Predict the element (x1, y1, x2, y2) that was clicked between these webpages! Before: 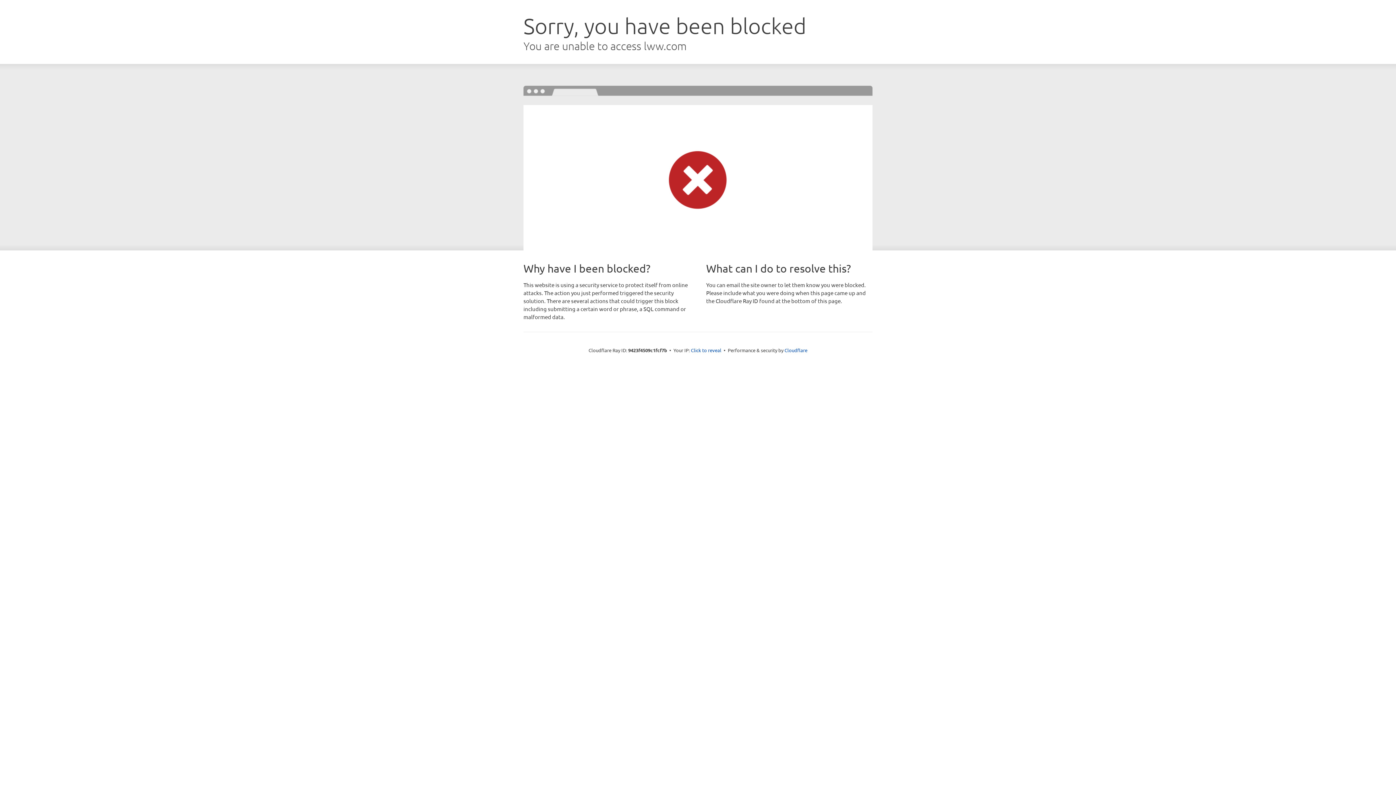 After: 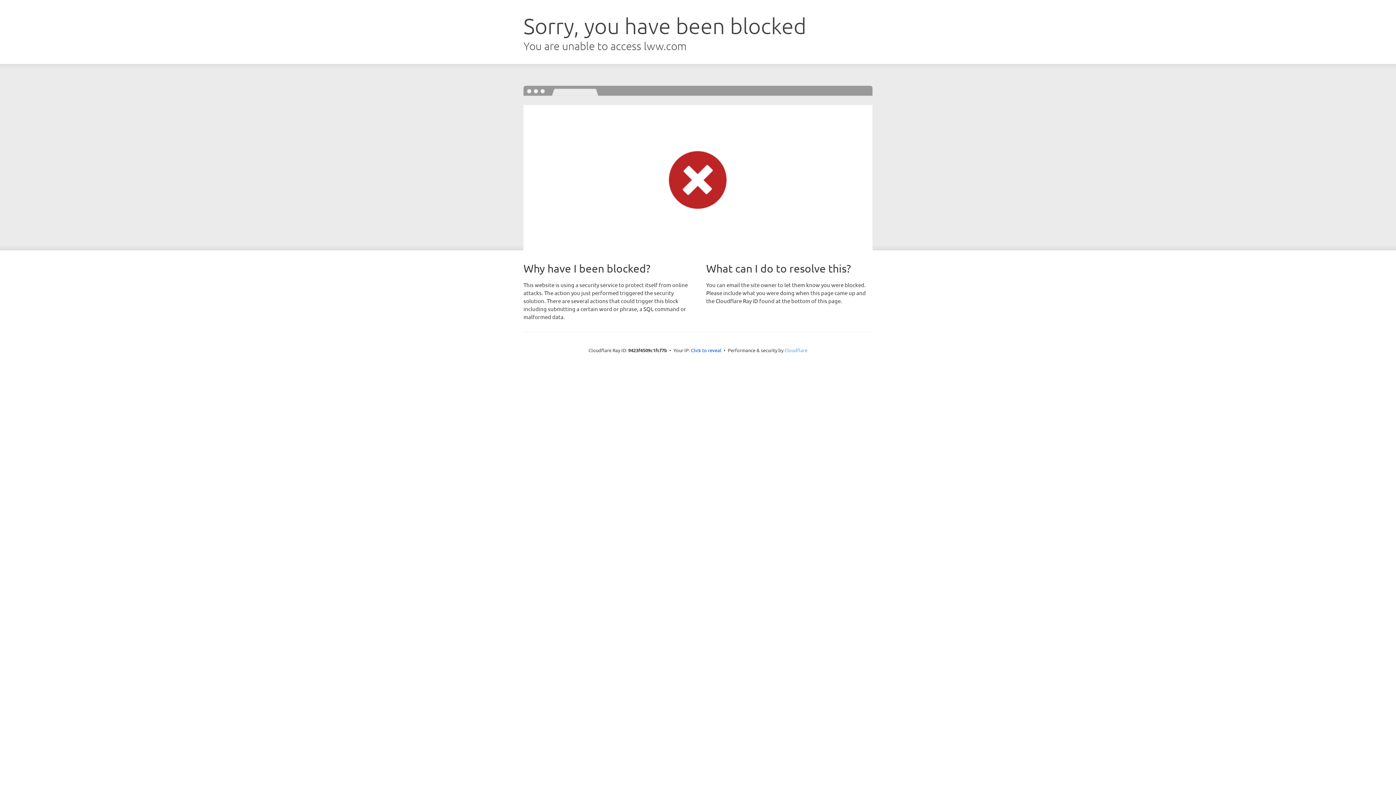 Action: label: Cloudflare bbox: (784, 347, 807, 353)